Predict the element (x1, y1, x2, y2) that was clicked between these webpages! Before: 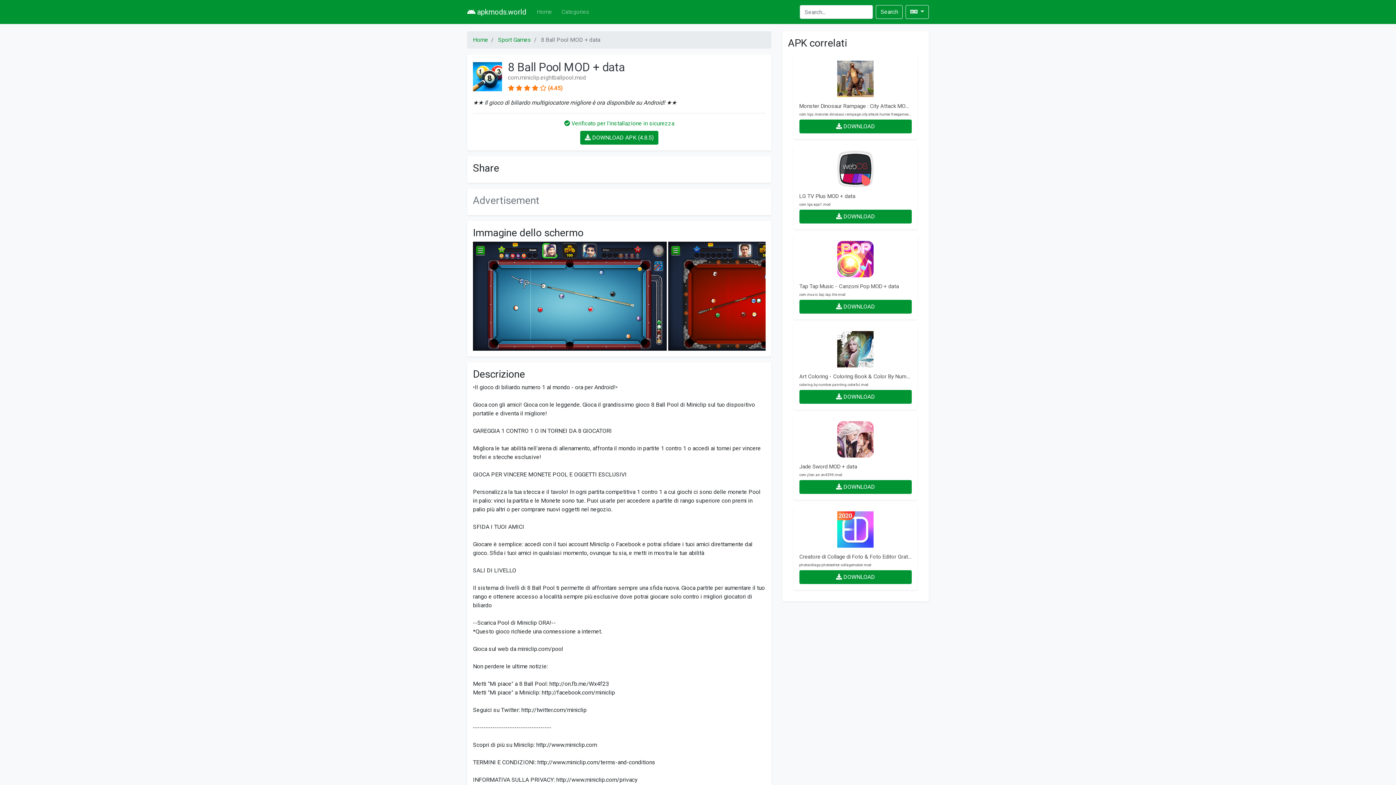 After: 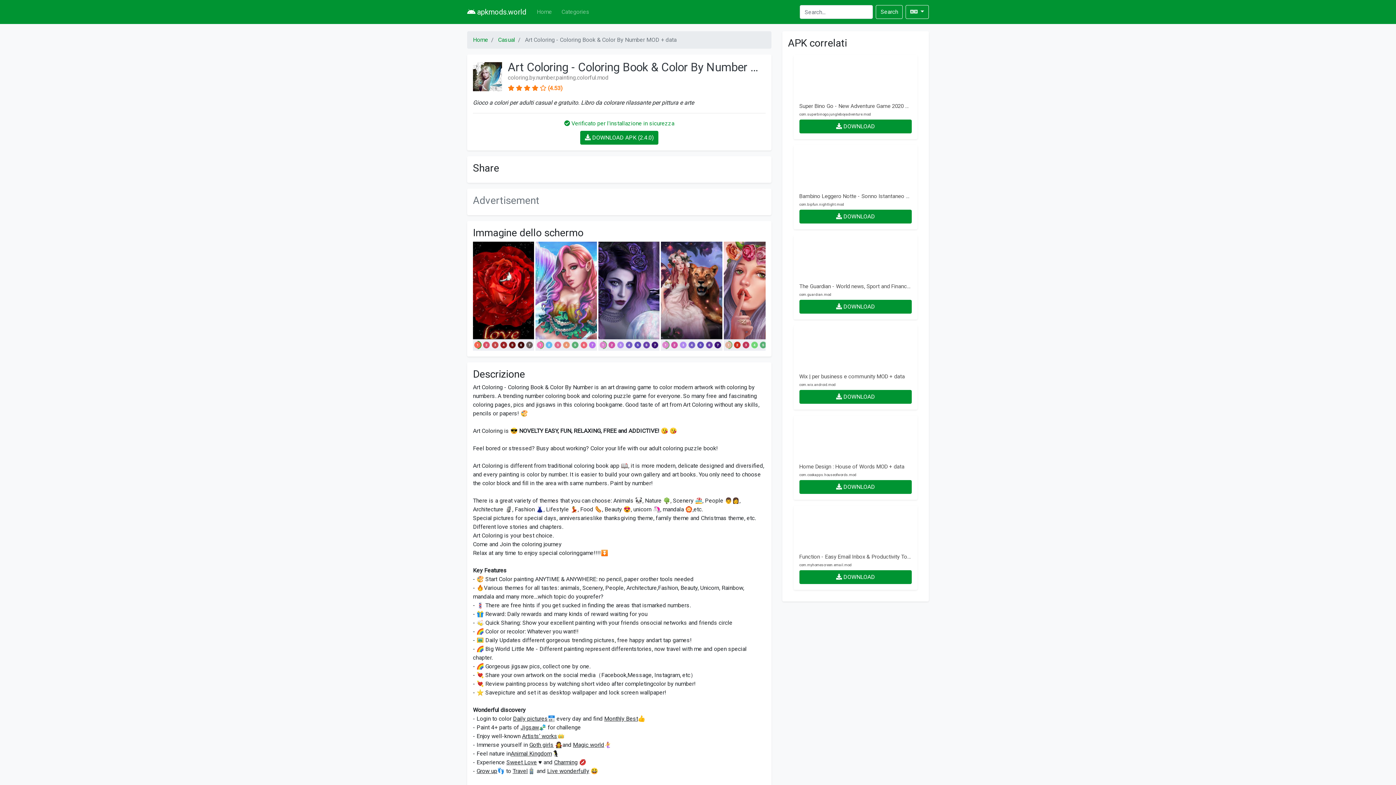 Action: label: Art Coloring - Coloring Book & Color By Number MOD + data
coloring.by.number.painting.colorful.mod
 DOWNLOAD bbox: (793, 325, 917, 409)